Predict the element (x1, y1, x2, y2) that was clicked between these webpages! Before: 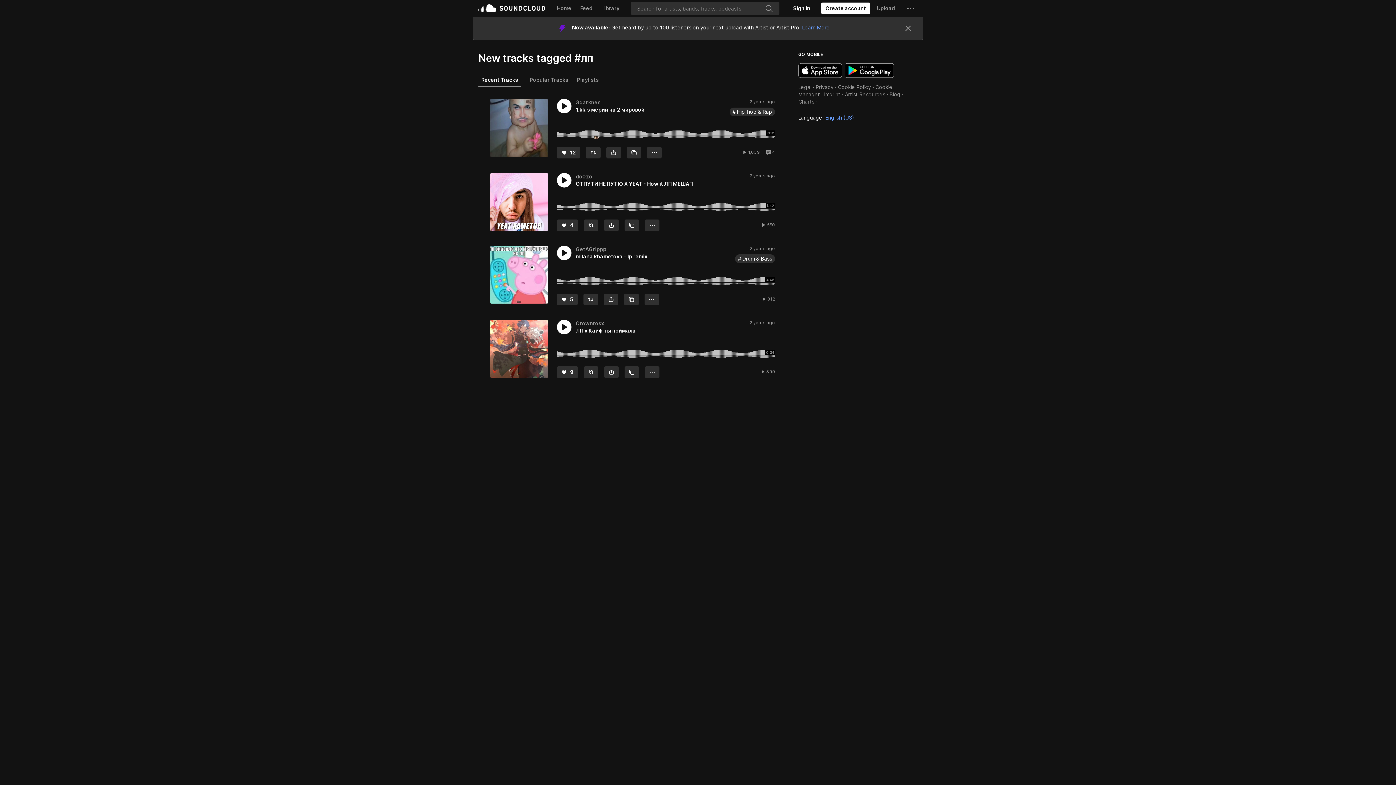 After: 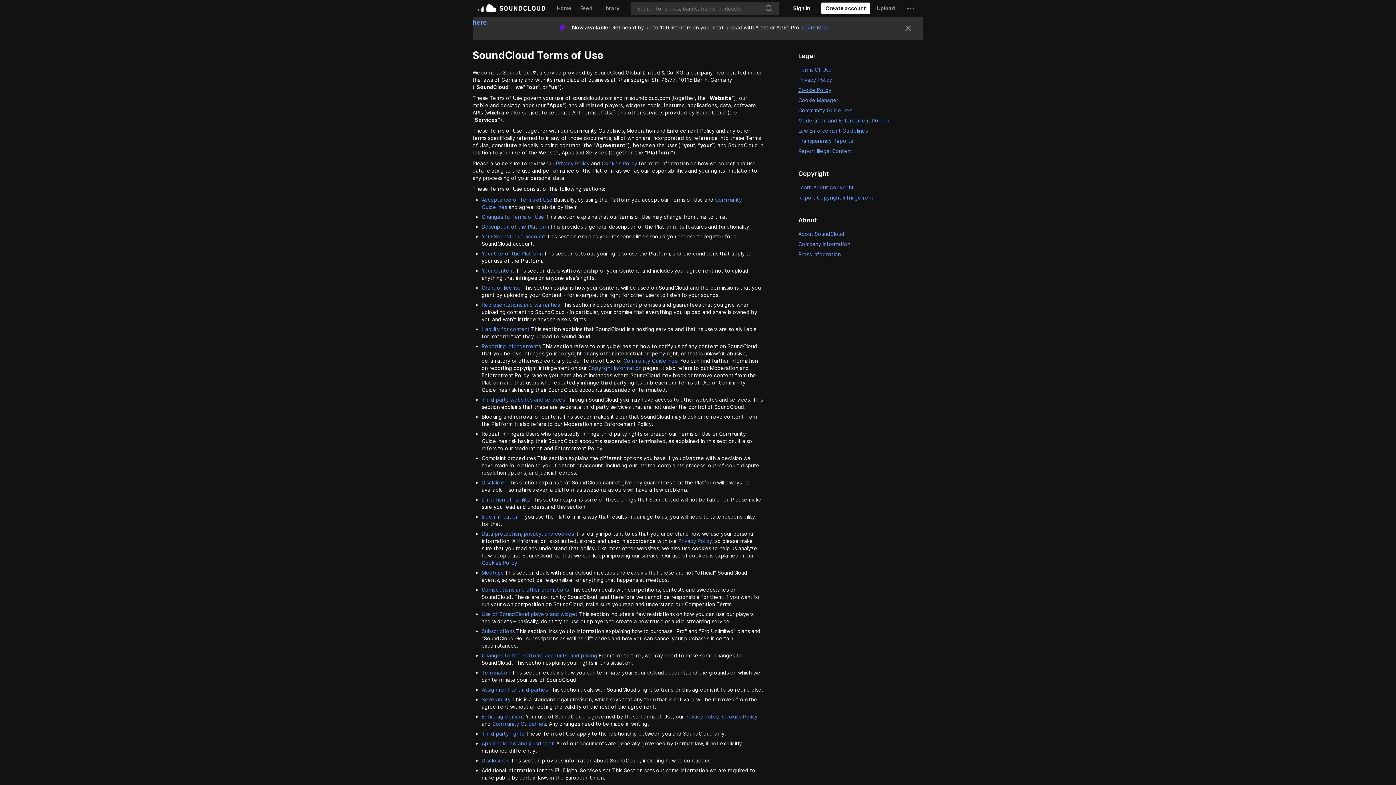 Action: label: Legal bbox: (798, 60, 811, 66)